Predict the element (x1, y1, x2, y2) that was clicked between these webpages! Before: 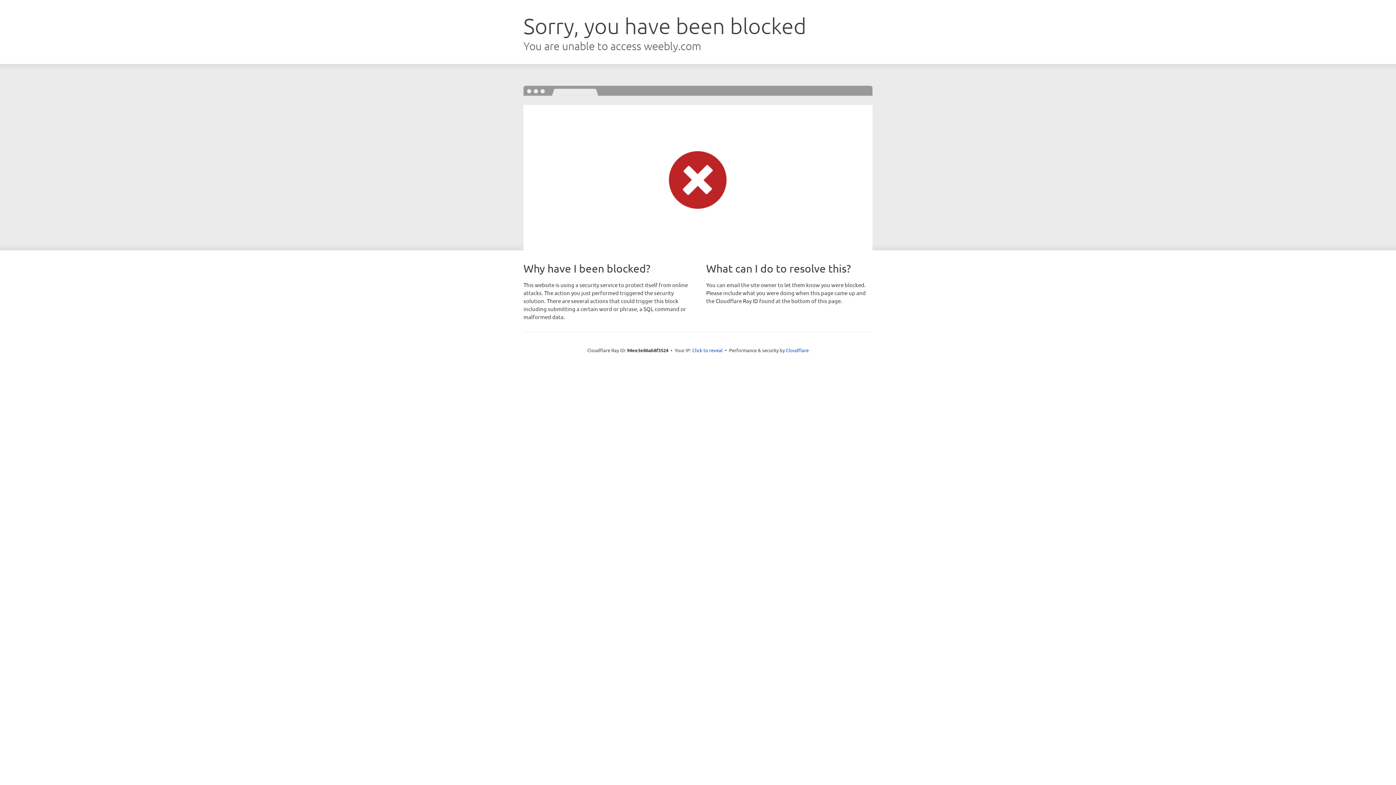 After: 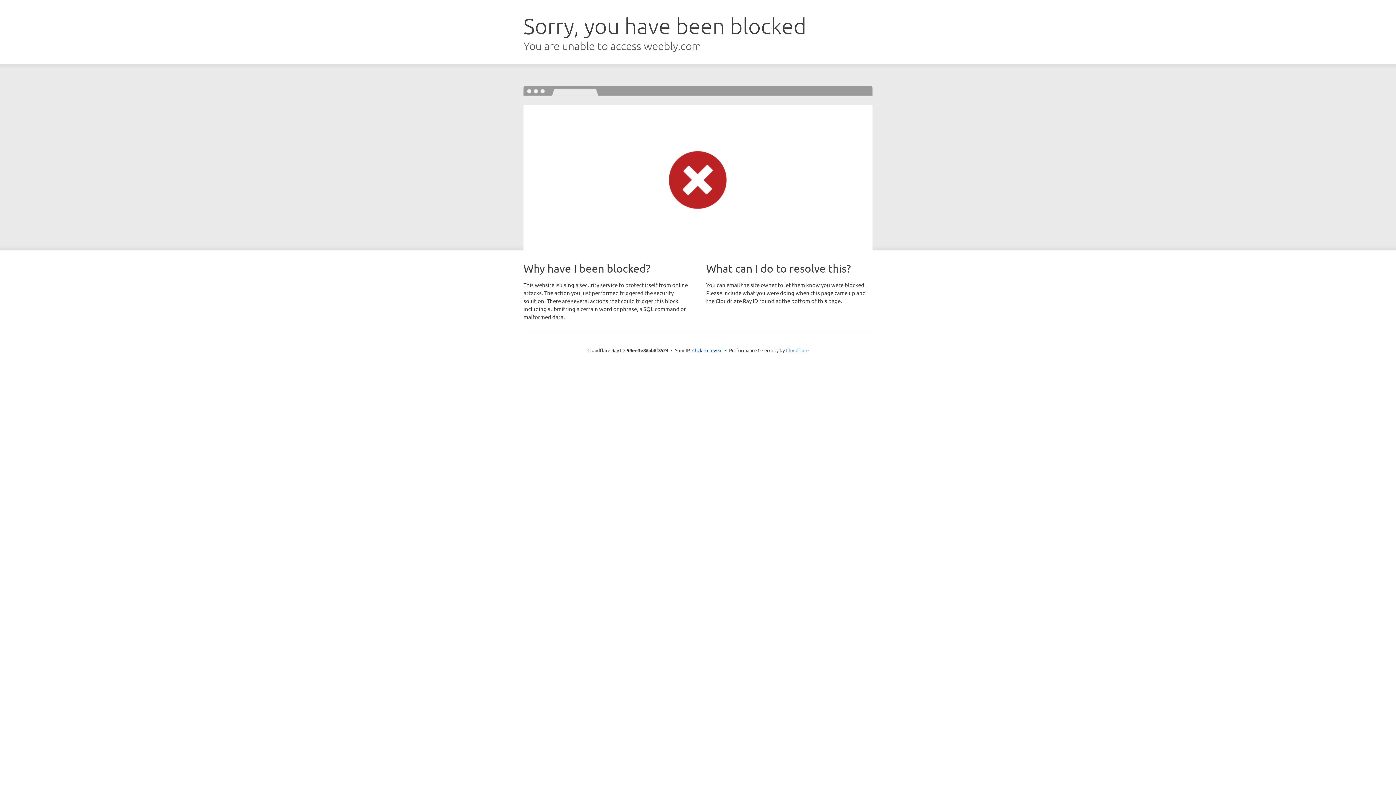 Action: bbox: (786, 347, 808, 353) label: Cloudflare